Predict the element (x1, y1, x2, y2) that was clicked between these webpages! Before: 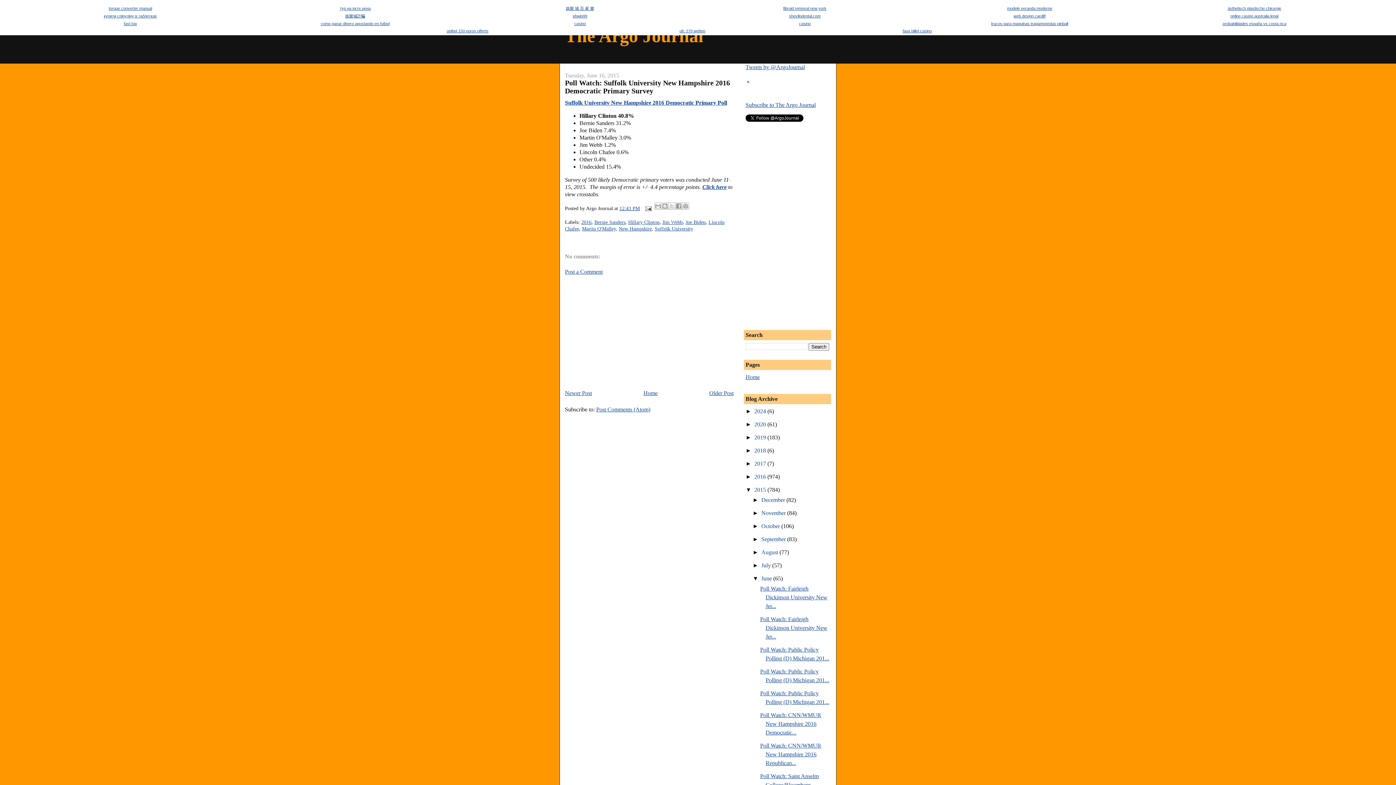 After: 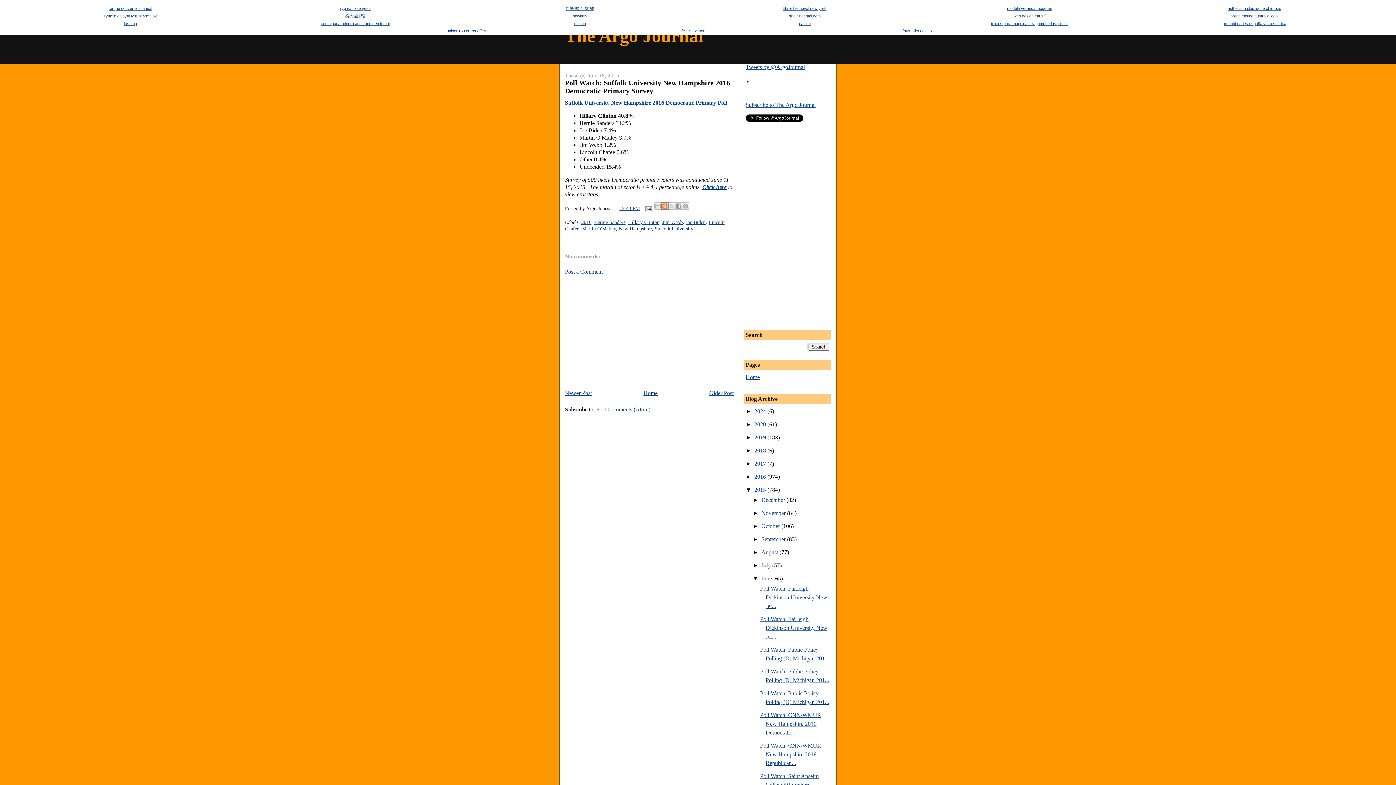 Action: label: BlogThis! bbox: (661, 202, 668, 209)